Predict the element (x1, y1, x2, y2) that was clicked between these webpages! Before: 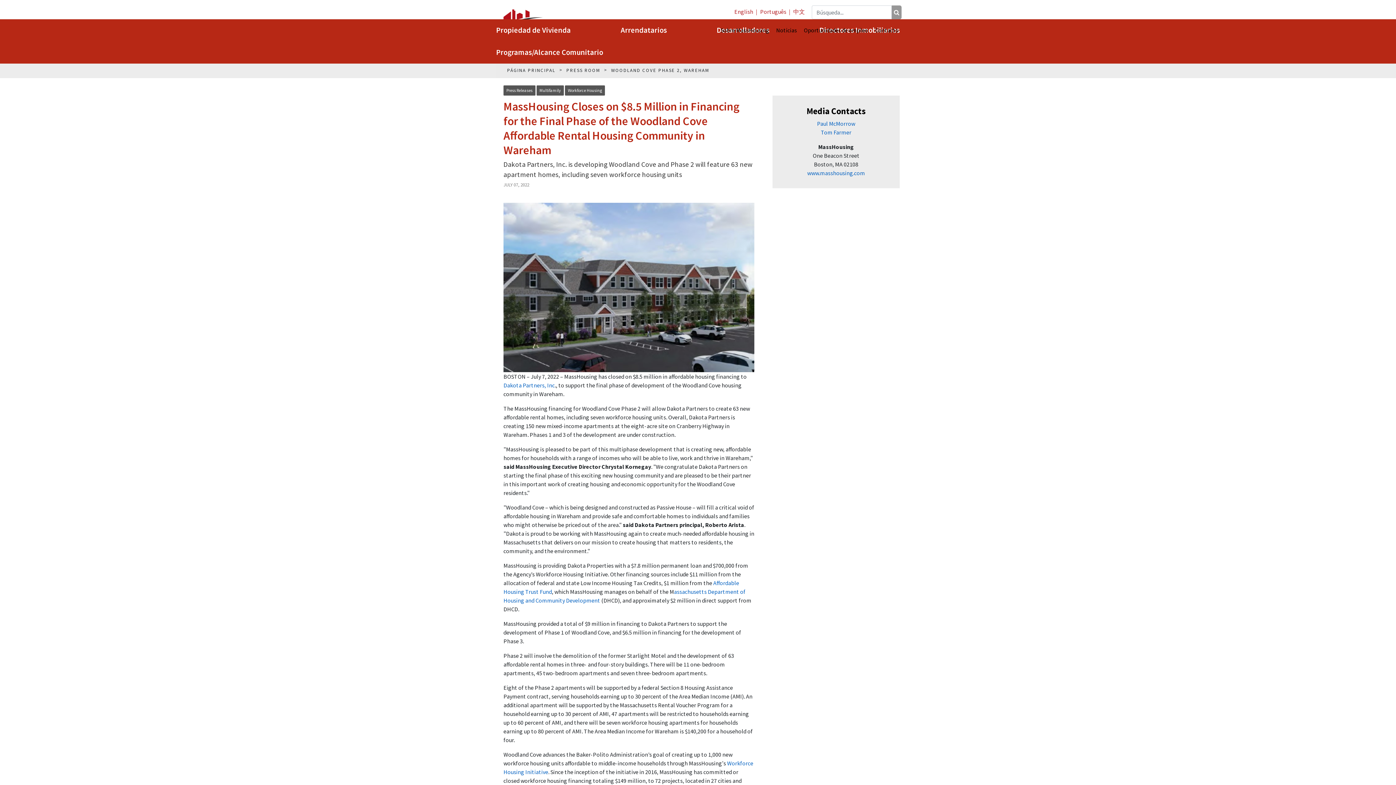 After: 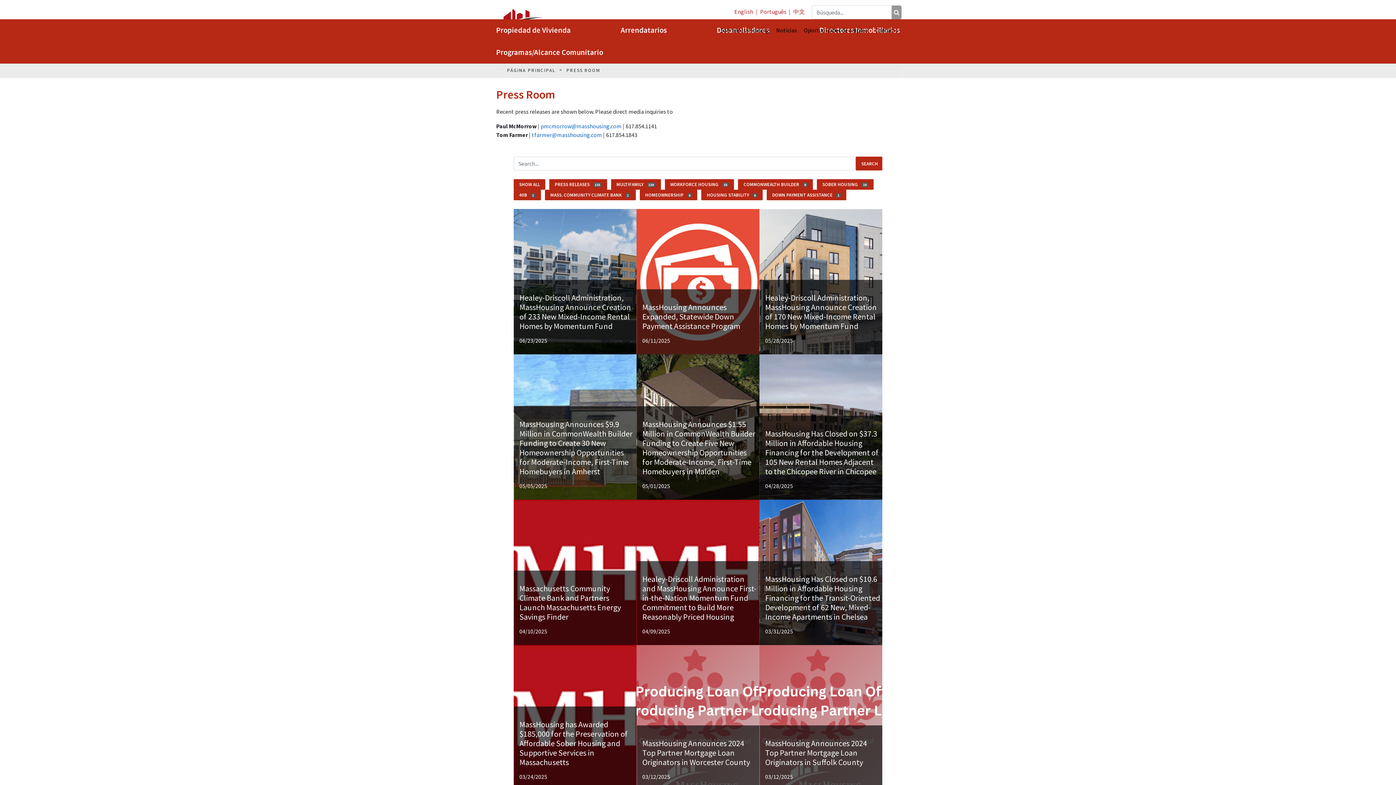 Action: bbox: (773, 22, 800, 37) label: Noticias